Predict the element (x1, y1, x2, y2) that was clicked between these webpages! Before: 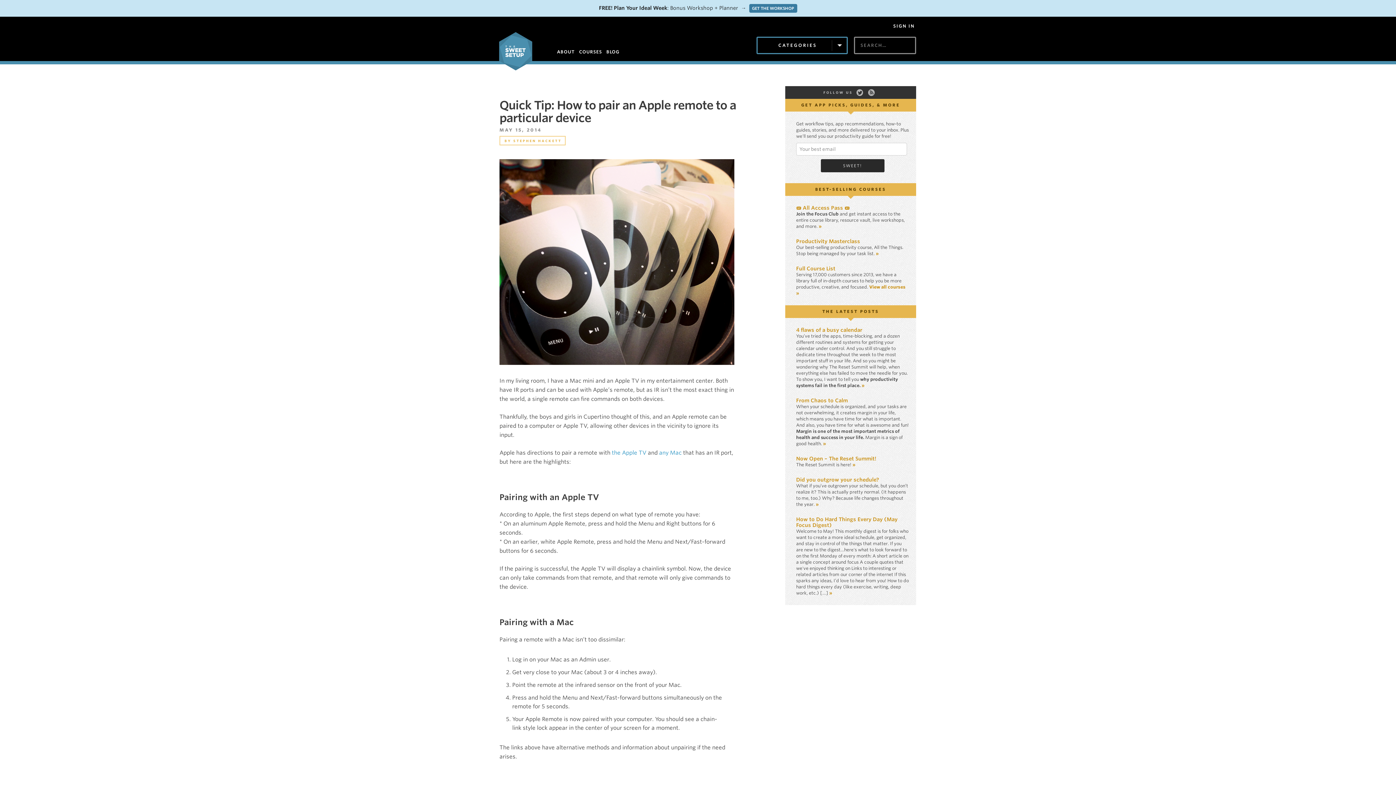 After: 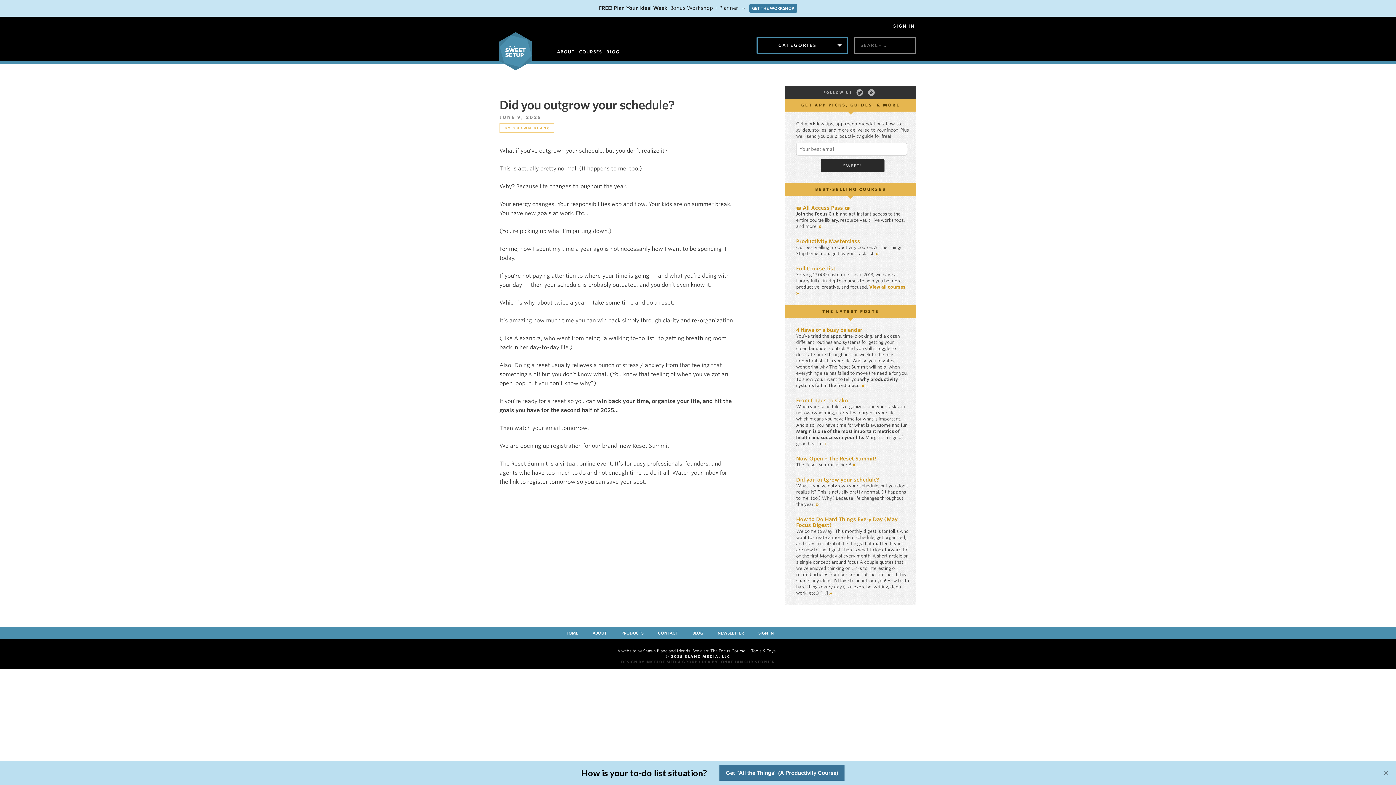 Action: label: Did you outgrow your schedule? bbox: (796, 477, 879, 482)